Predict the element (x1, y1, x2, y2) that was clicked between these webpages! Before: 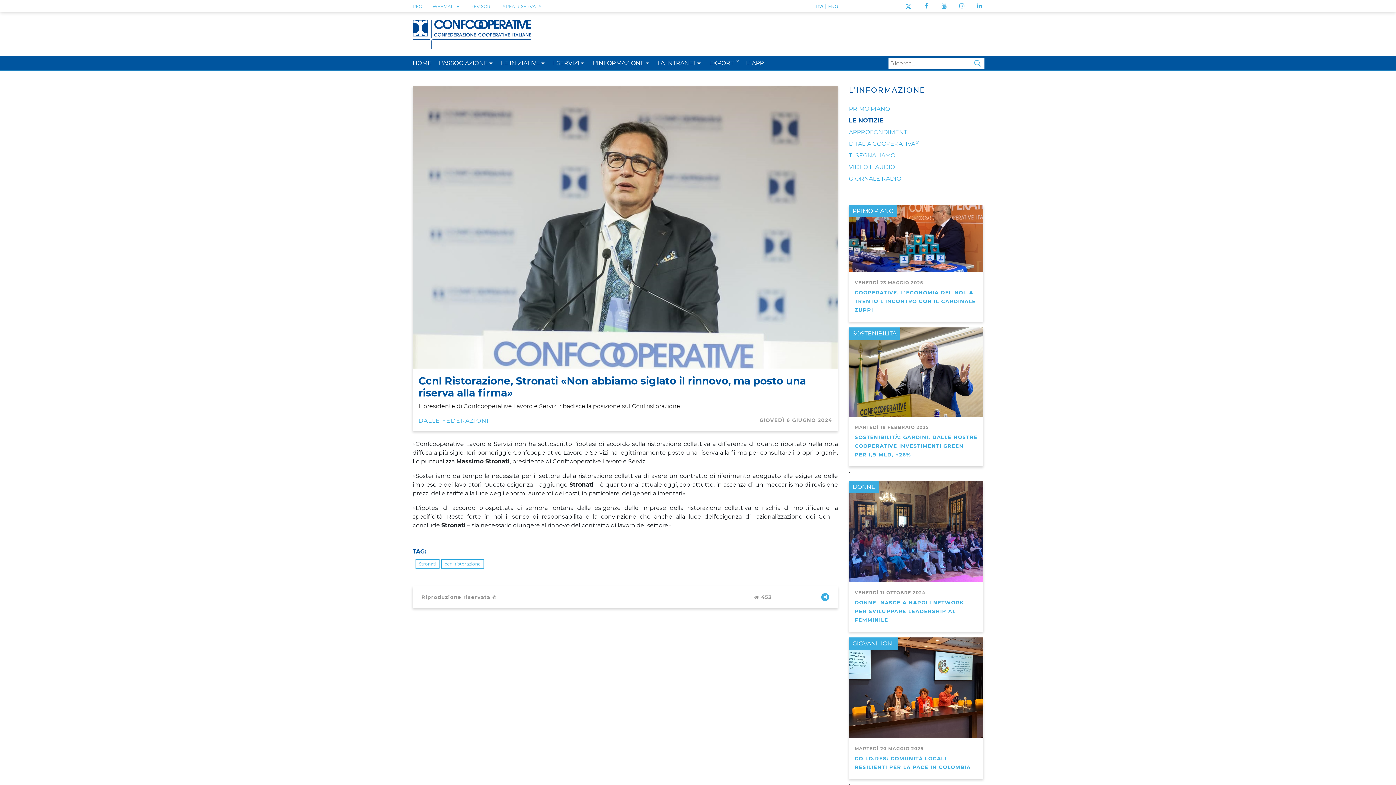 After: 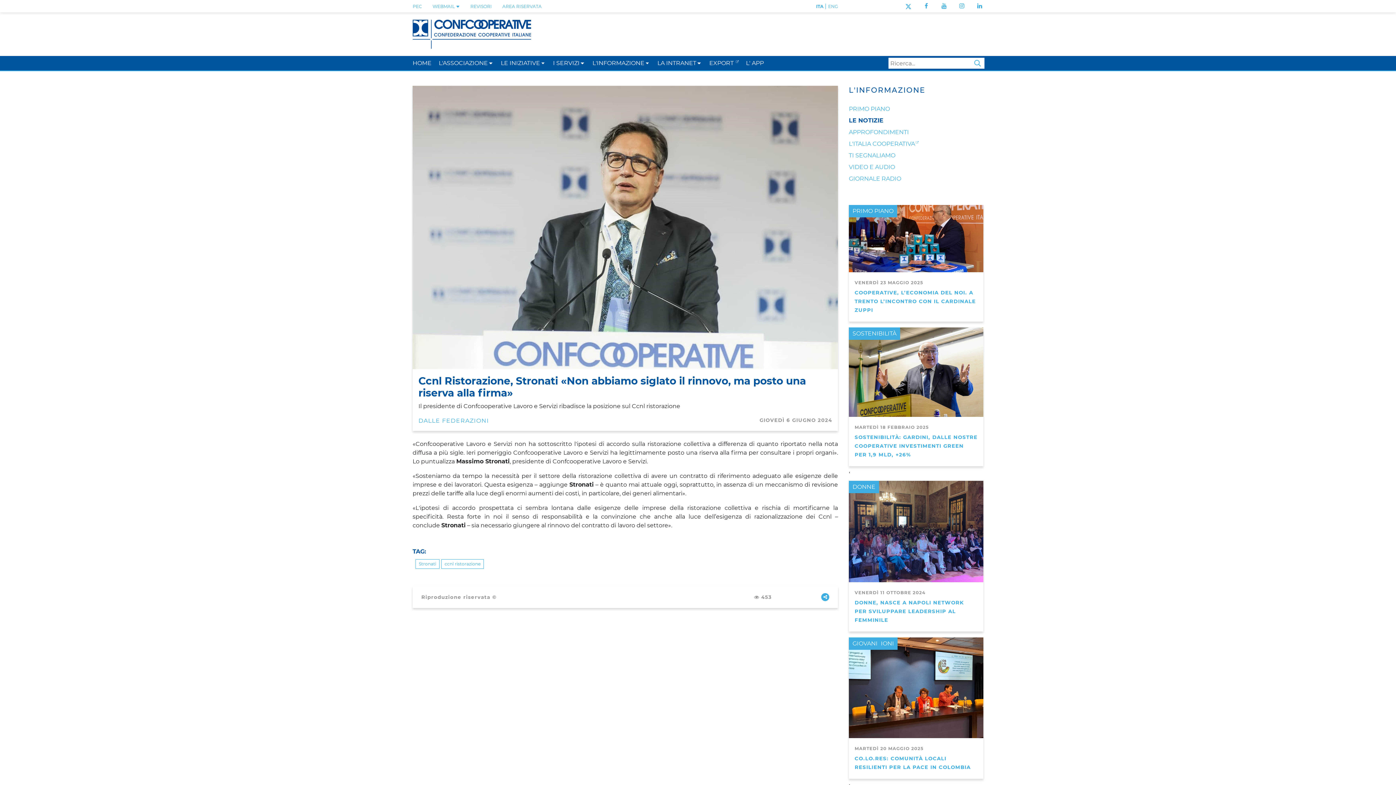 Action: bbox: (849, 481, 983, 582)